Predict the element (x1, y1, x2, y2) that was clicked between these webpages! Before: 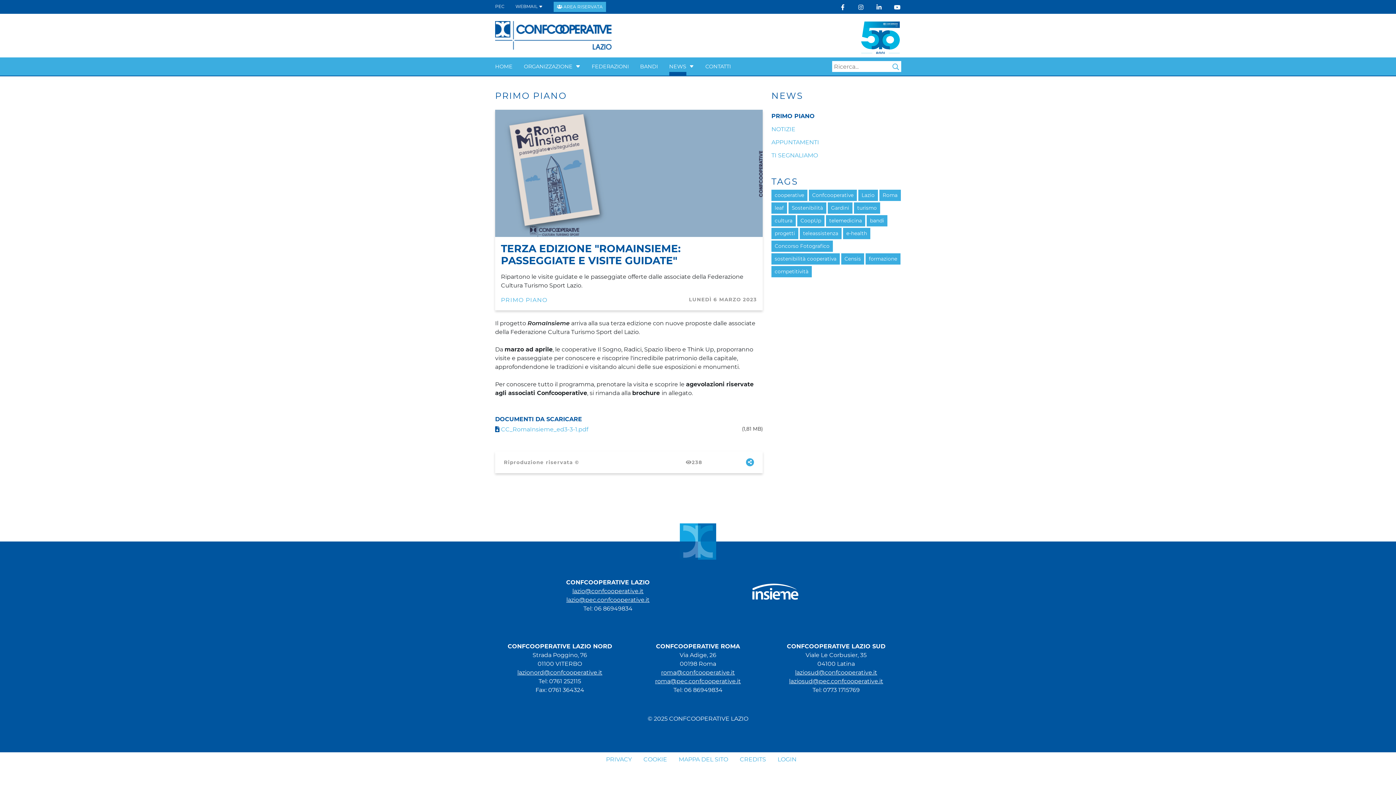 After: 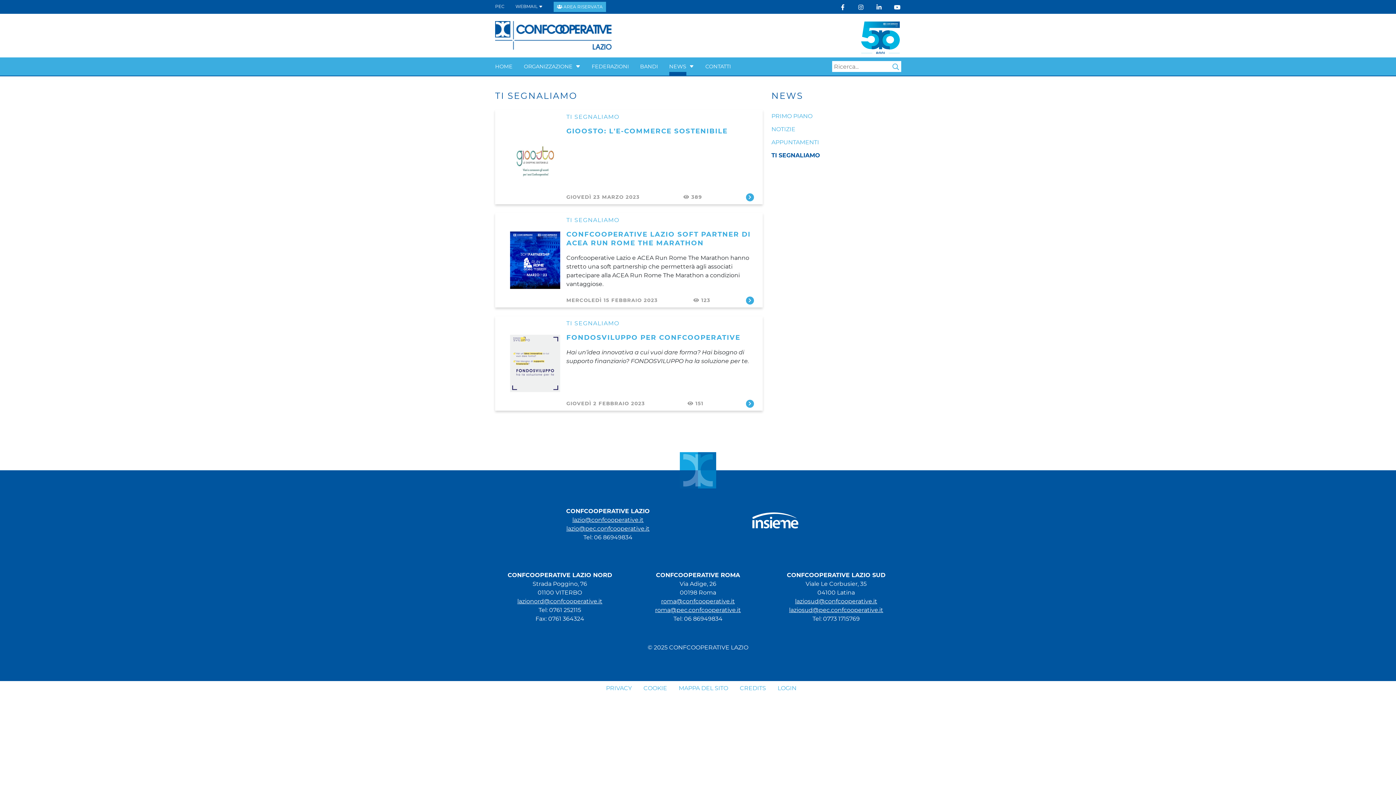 Action: bbox: (771, 152, 818, 158) label: TI SEGNALIAMO